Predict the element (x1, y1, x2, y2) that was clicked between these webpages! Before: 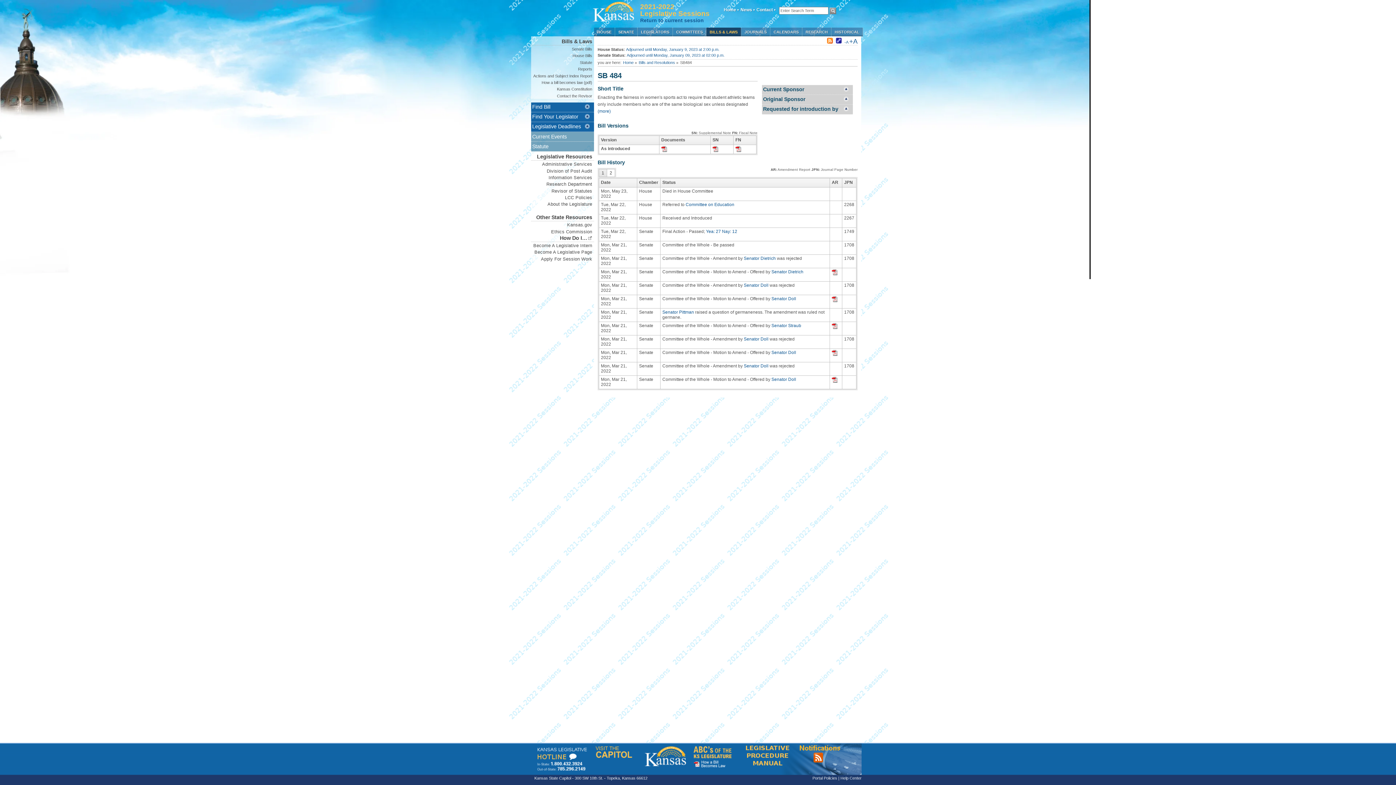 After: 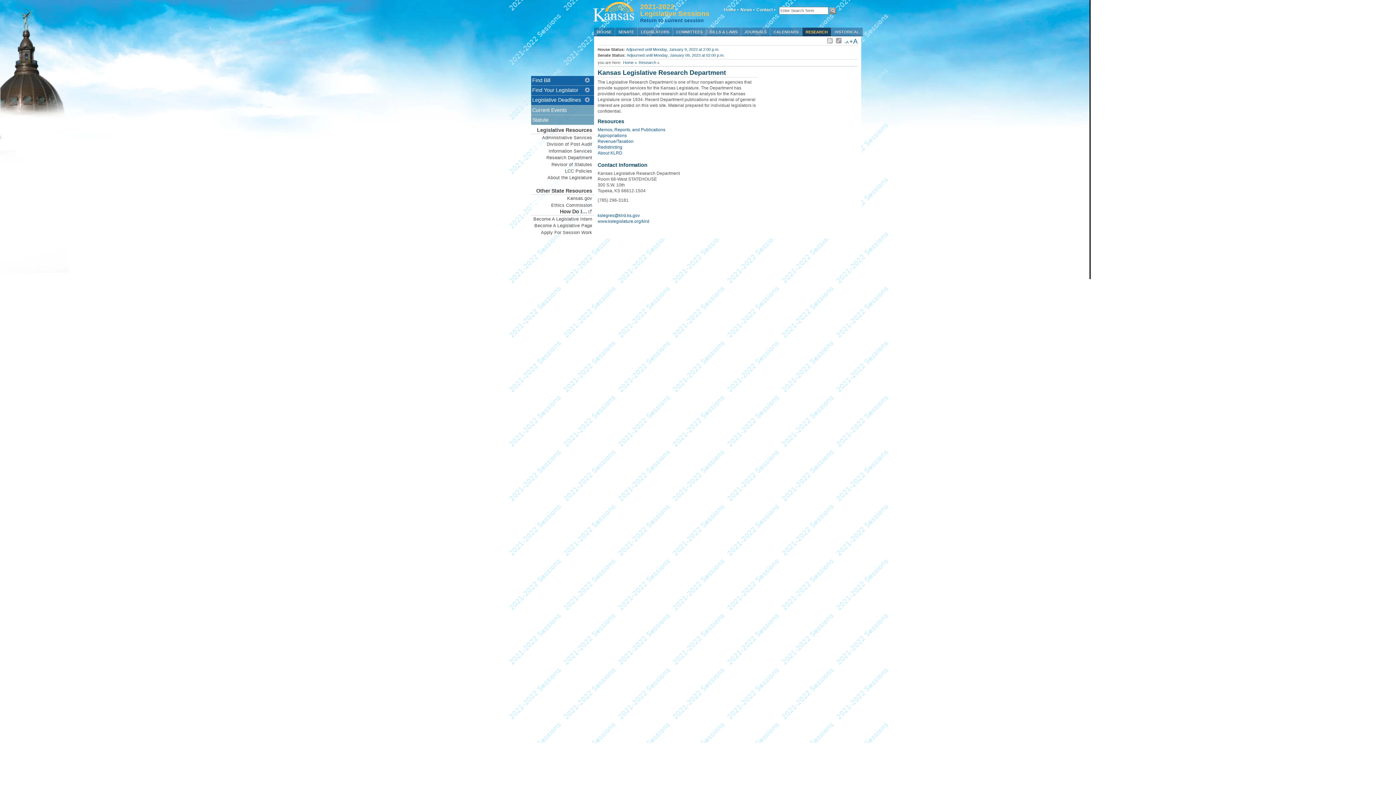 Action: bbox: (802, 27, 831, 36) label: RESEARCH